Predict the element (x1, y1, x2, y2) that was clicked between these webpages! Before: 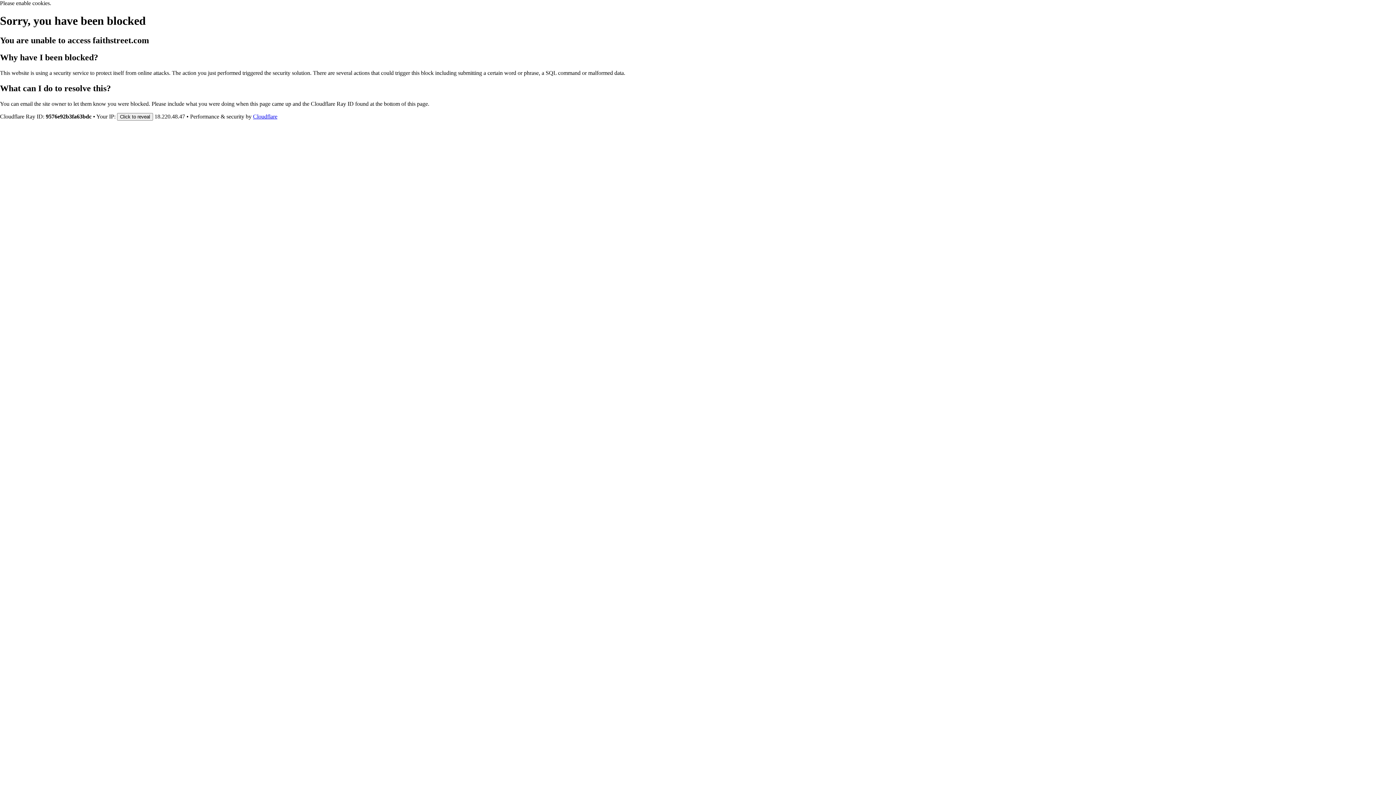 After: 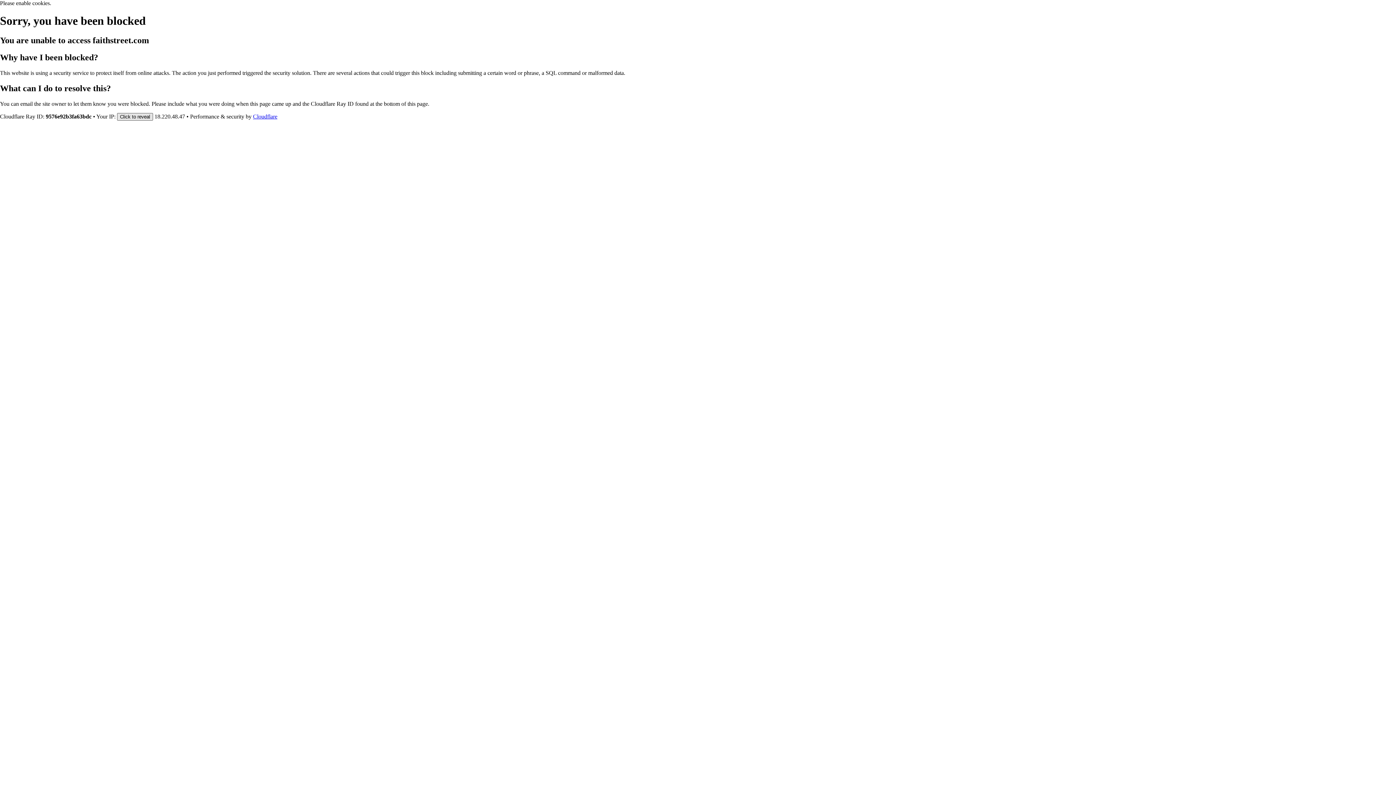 Action: bbox: (117, 112, 153, 120) label: Click to reveal